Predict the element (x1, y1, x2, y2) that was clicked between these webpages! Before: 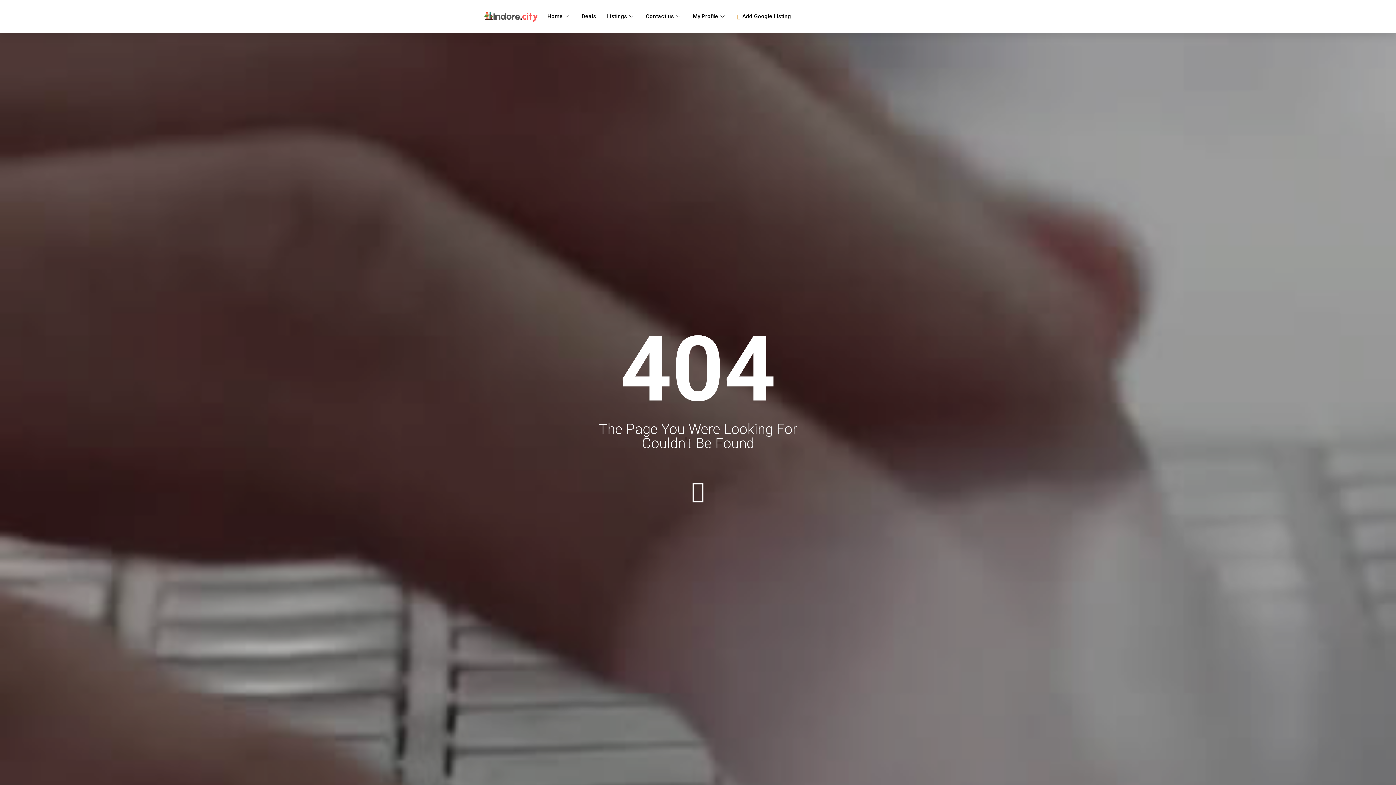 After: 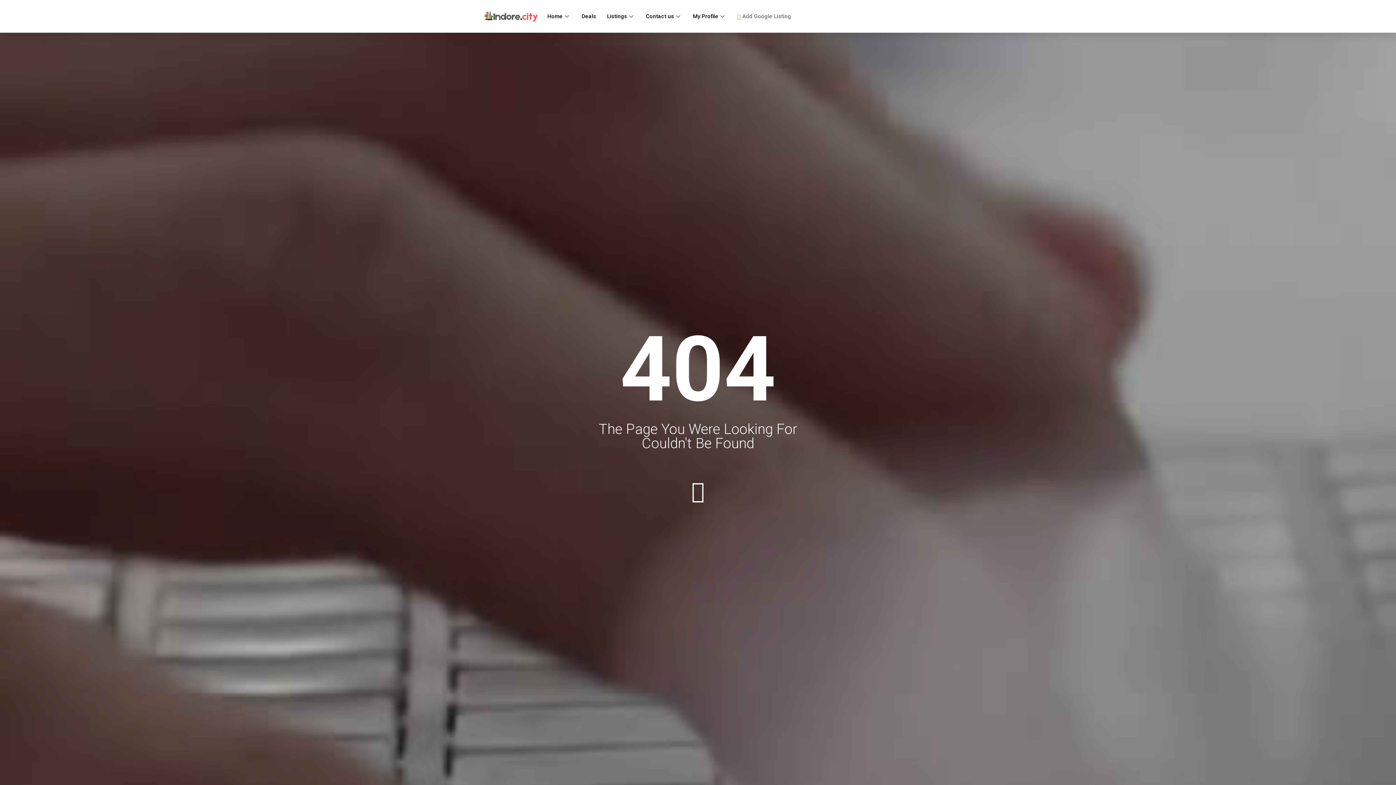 Action: bbox: (731, 1, 796, 30) label: Add Google Listing